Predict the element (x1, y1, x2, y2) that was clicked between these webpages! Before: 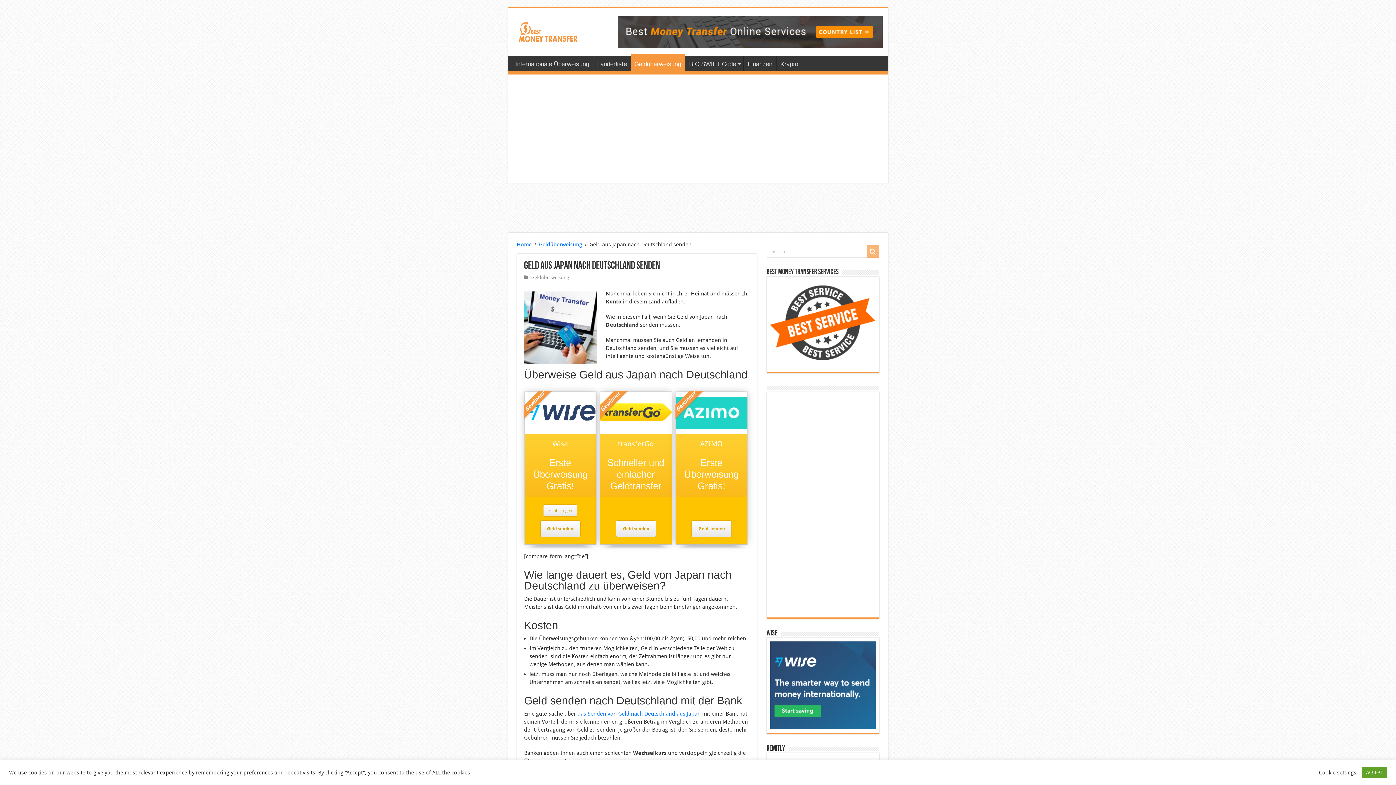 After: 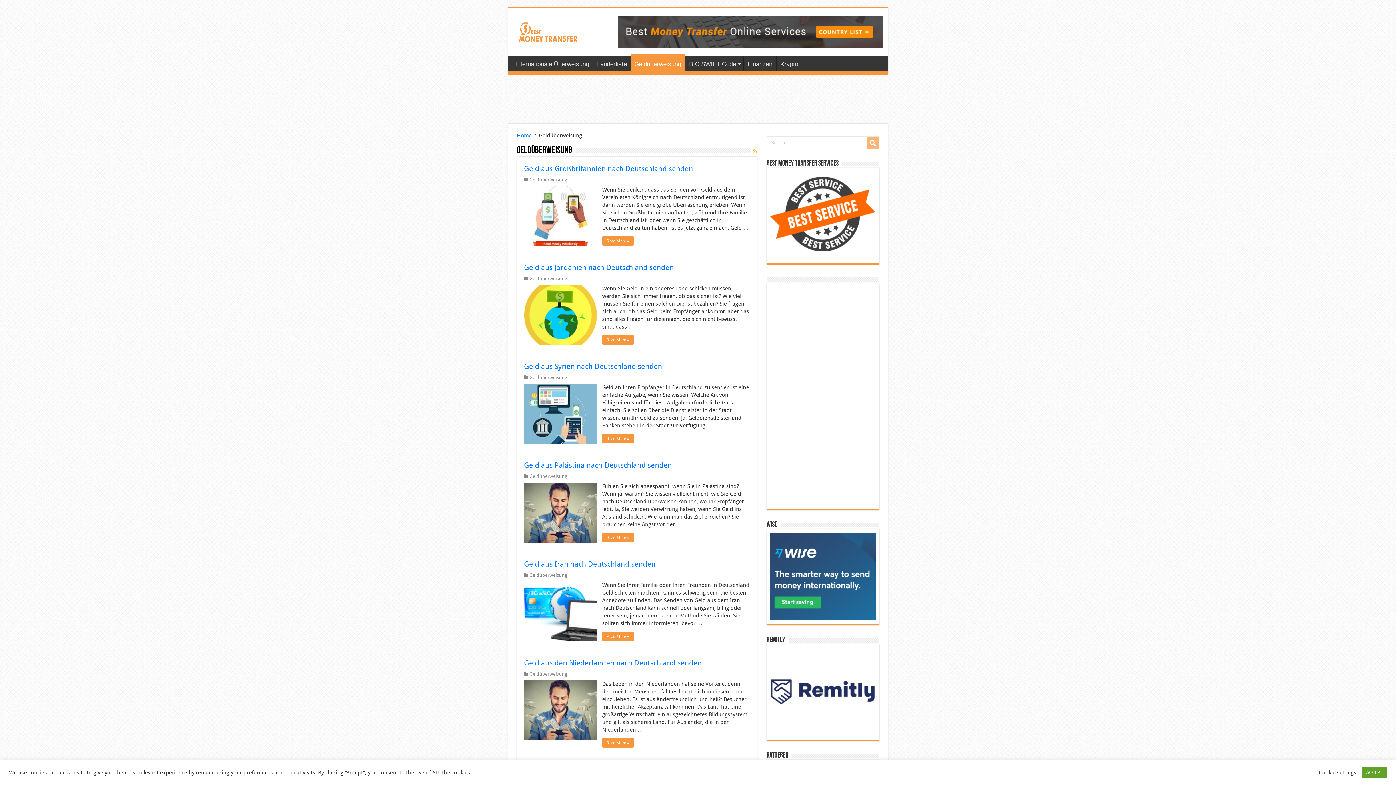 Action: bbox: (531, 274, 569, 280) label: Geldüberweisung